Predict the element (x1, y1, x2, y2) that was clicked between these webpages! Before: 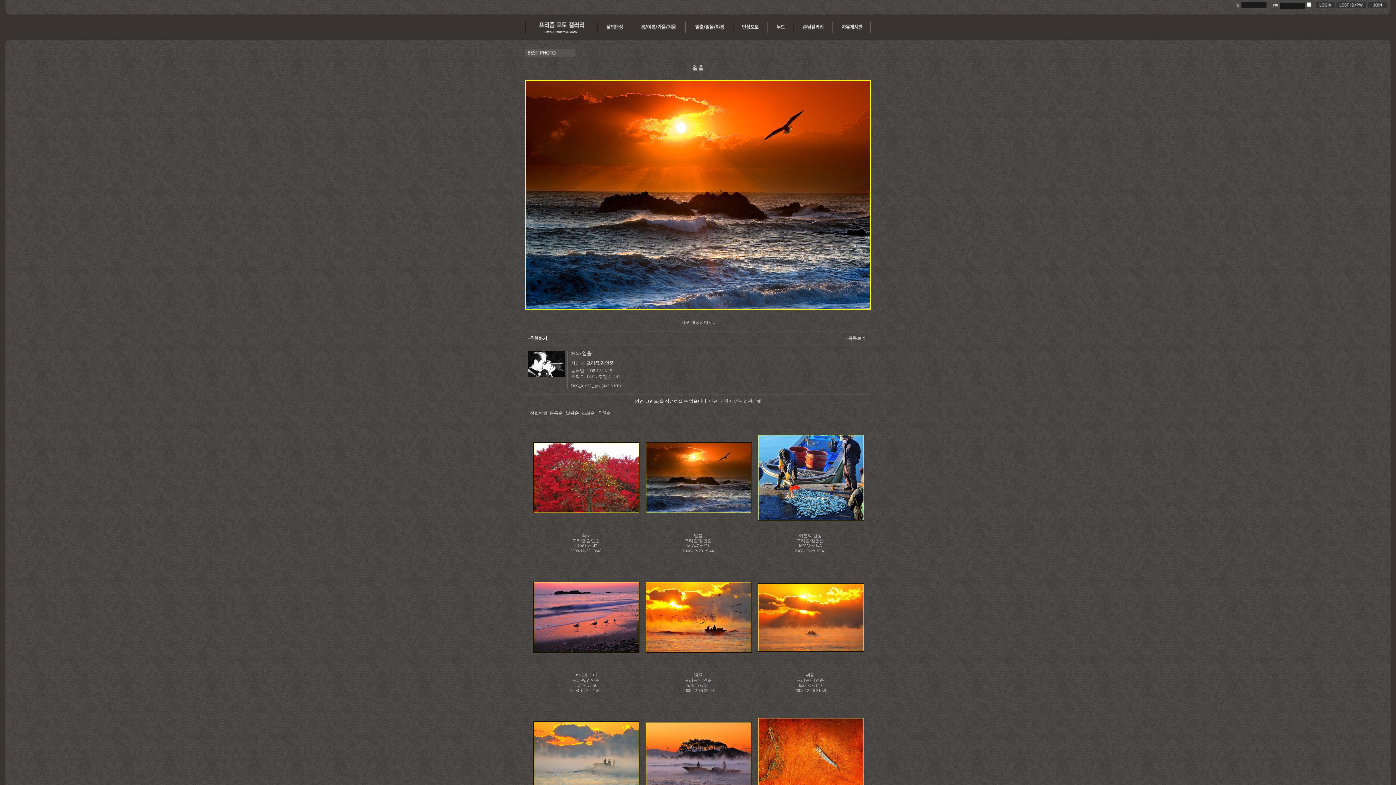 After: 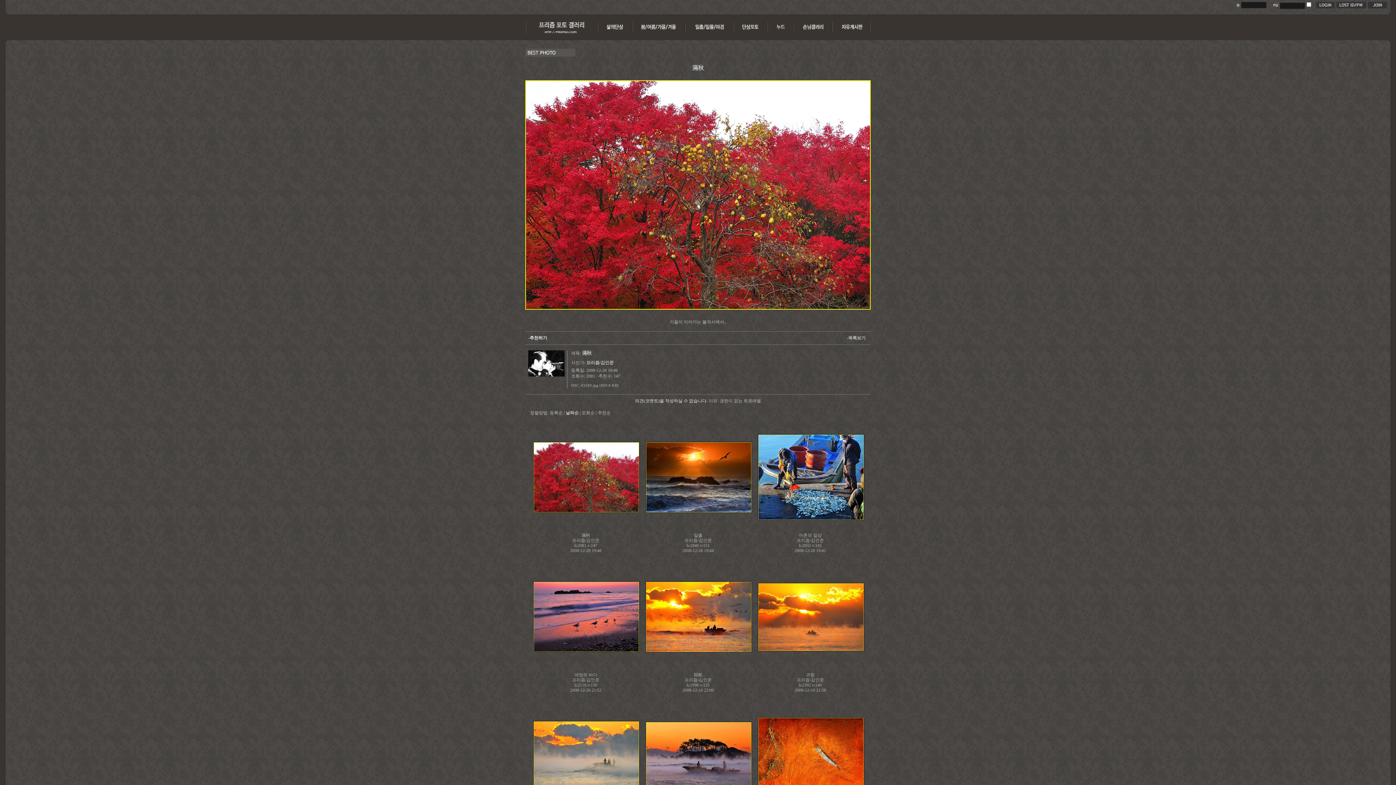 Action: bbox: (533, 509, 639, 514)